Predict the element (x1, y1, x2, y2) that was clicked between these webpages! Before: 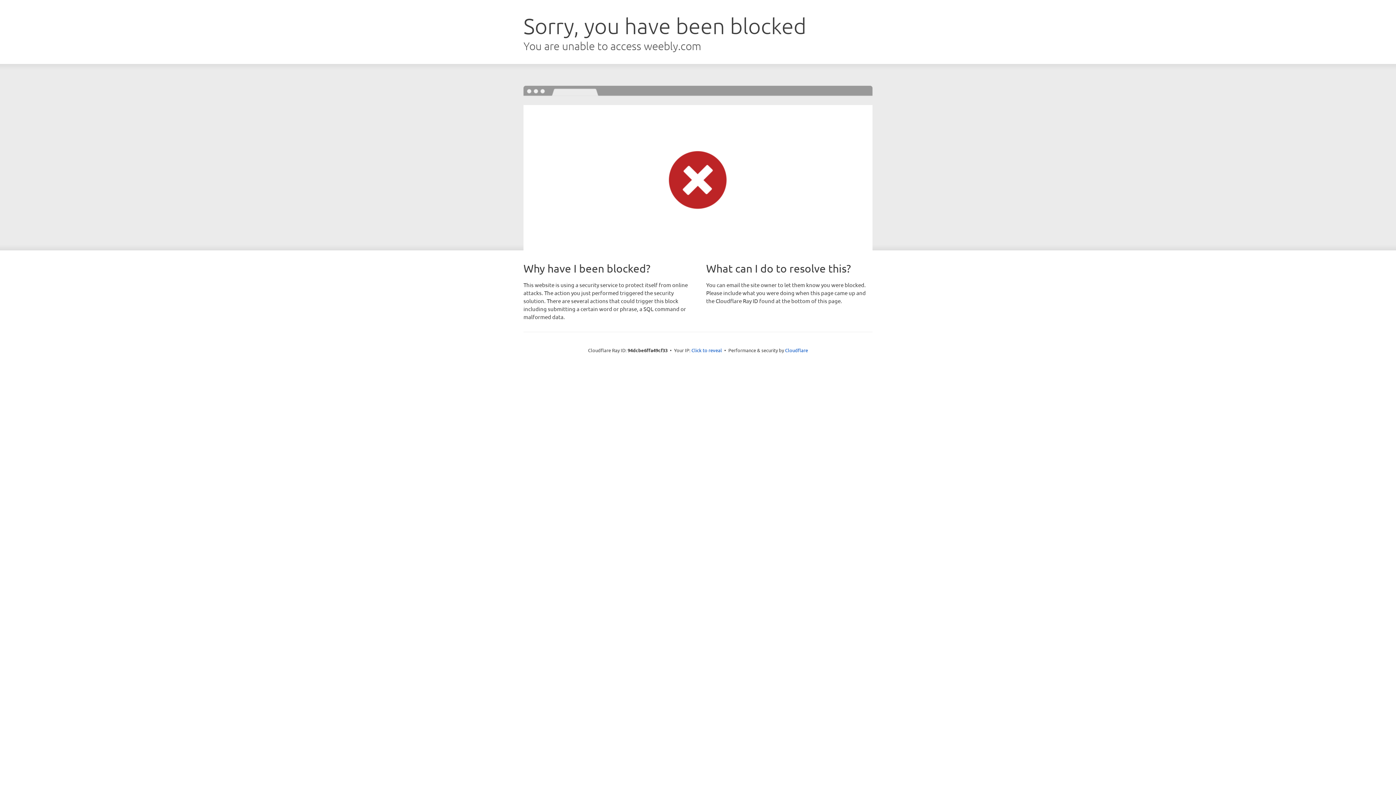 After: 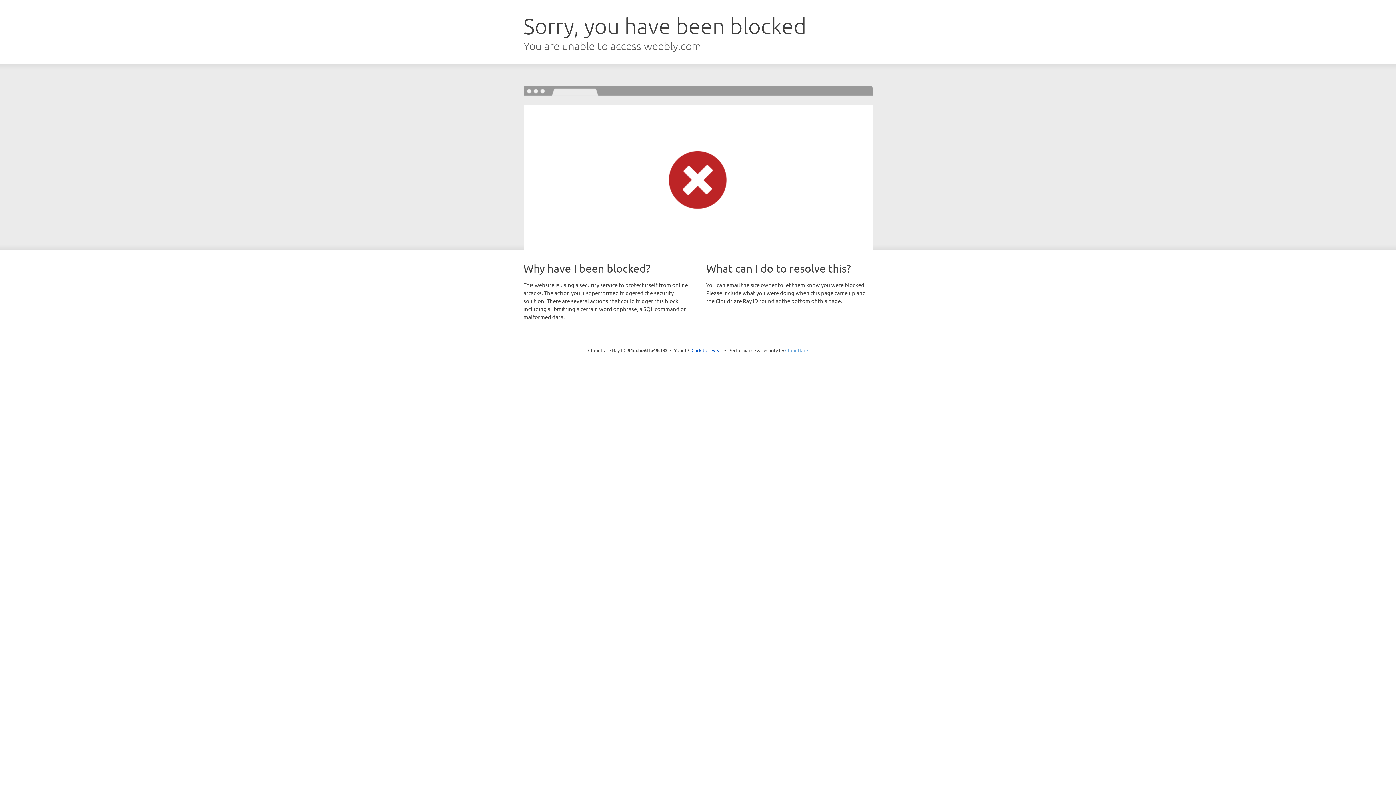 Action: bbox: (785, 347, 808, 353) label: Cloudflare